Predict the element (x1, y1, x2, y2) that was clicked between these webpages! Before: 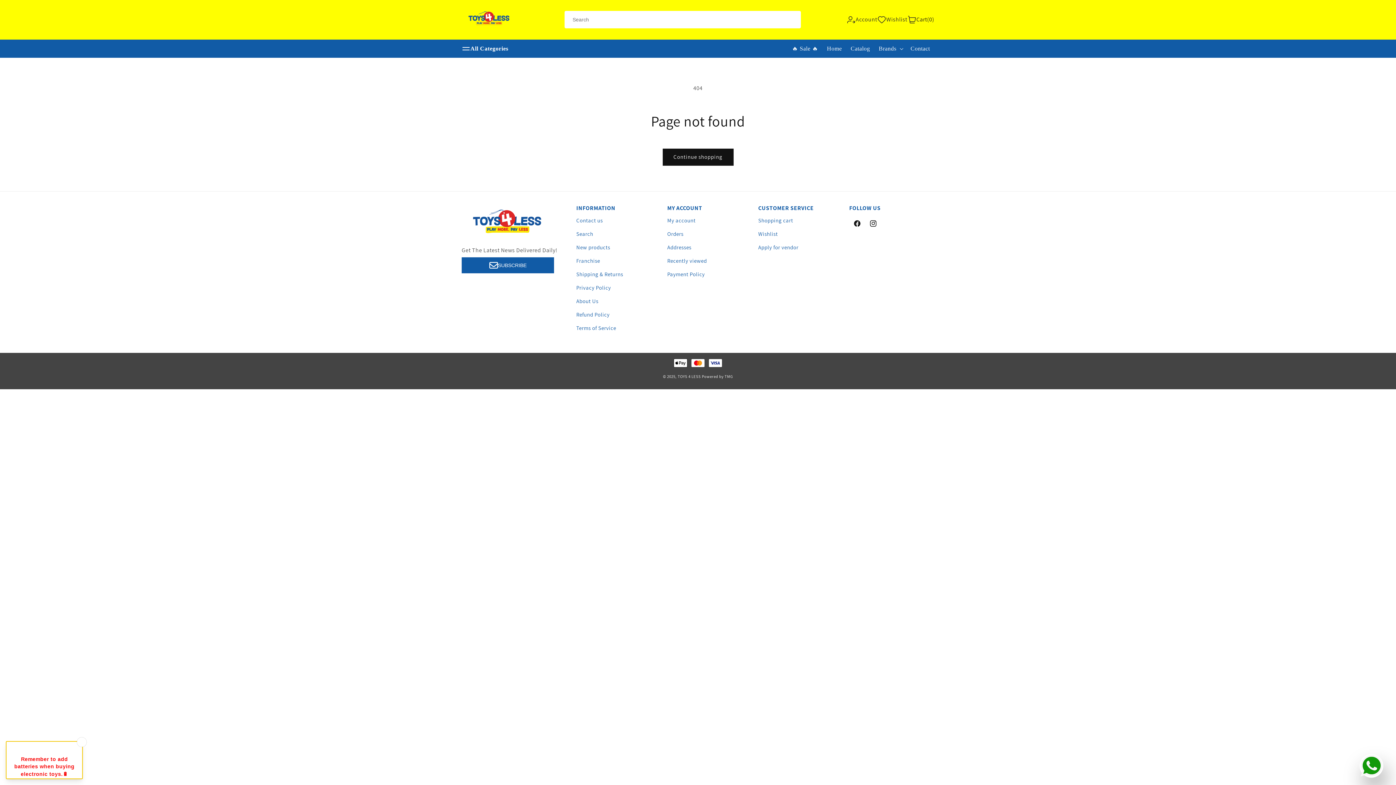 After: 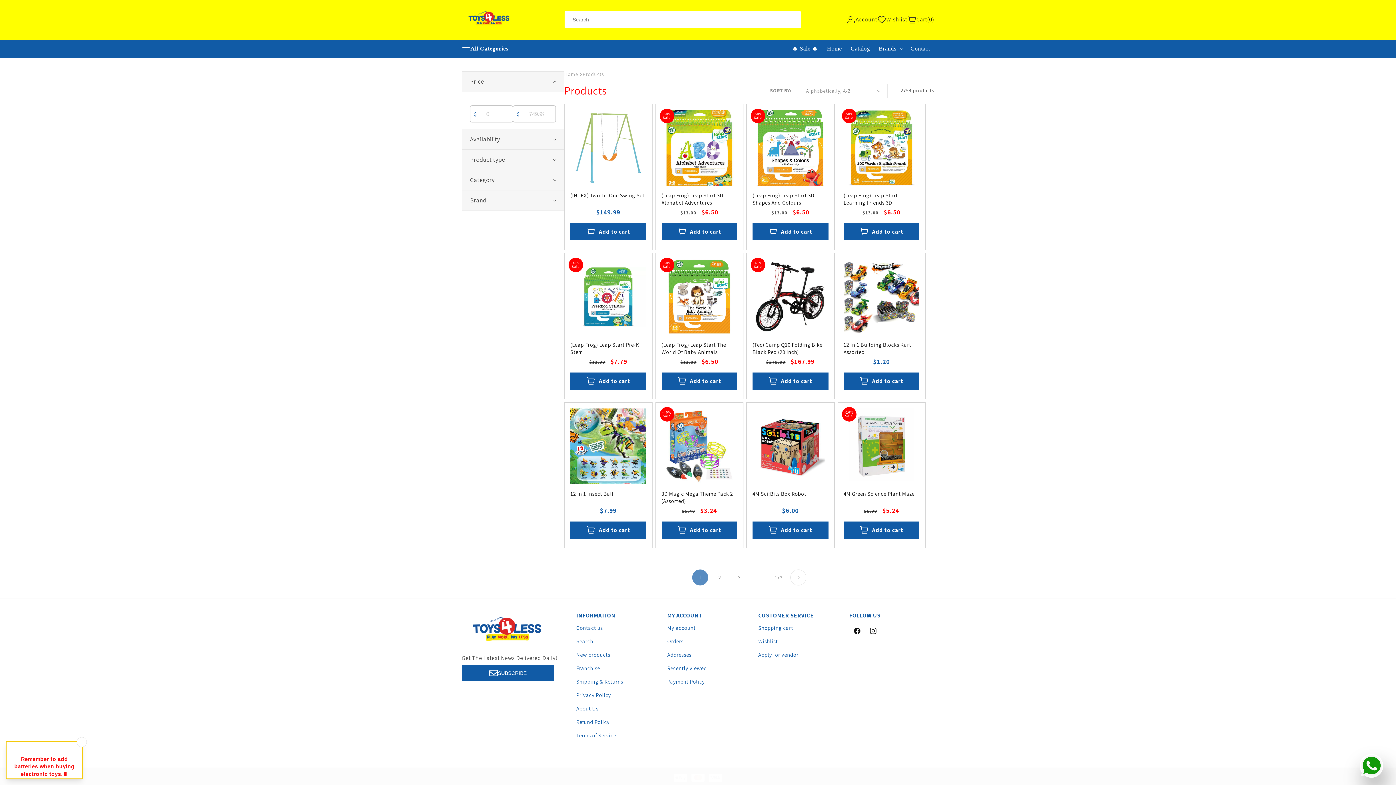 Action: bbox: (846, 40, 874, 56) label: Catalog